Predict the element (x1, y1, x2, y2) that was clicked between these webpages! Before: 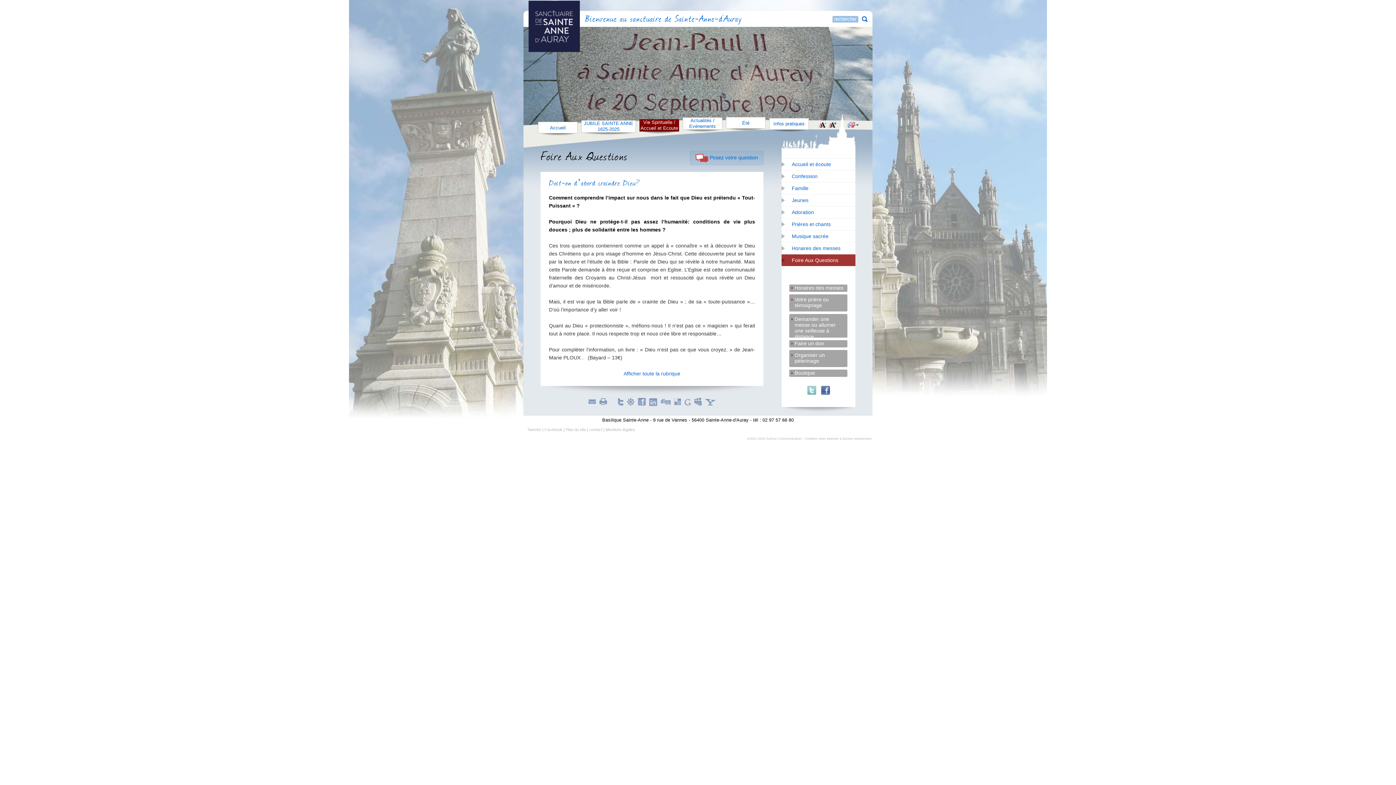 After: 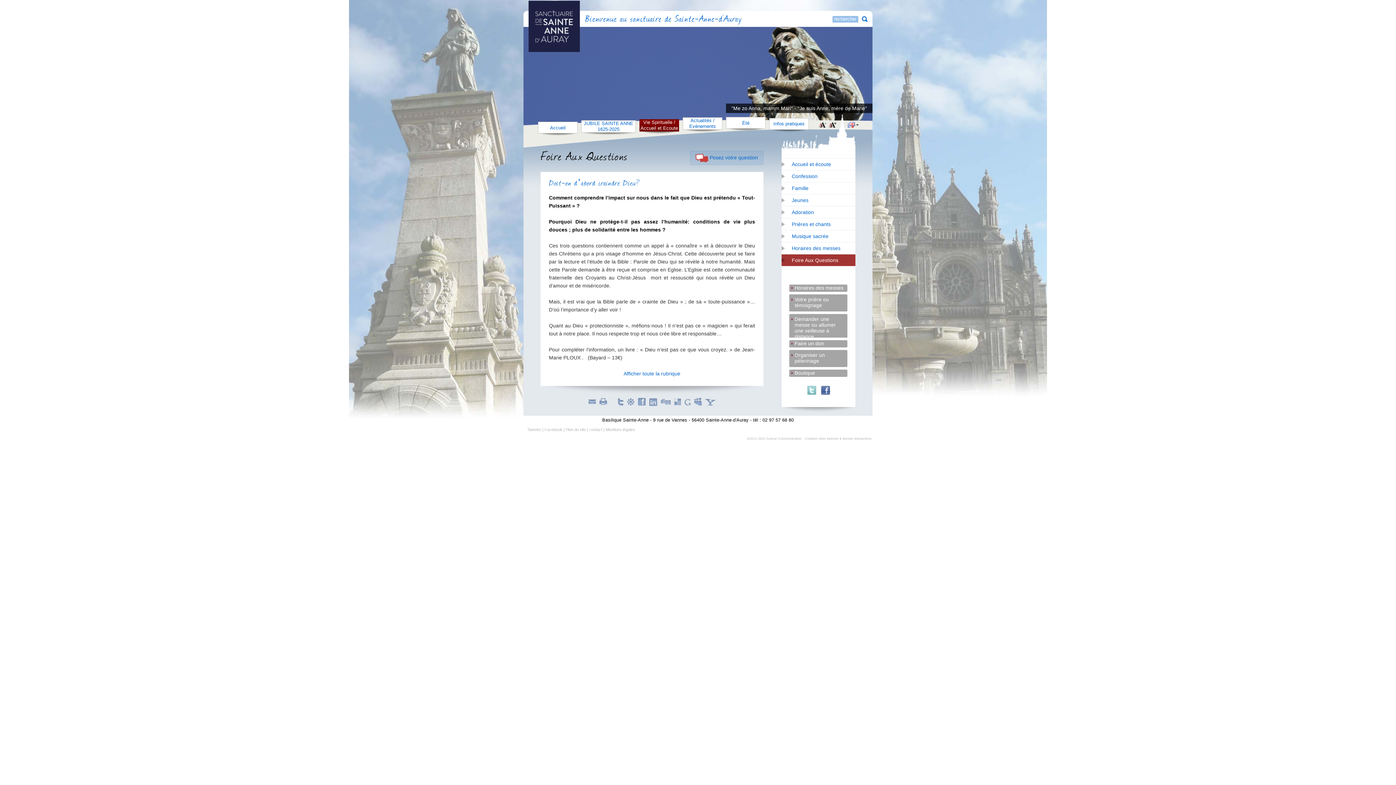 Action: bbox: (661, 398, 670, 404)